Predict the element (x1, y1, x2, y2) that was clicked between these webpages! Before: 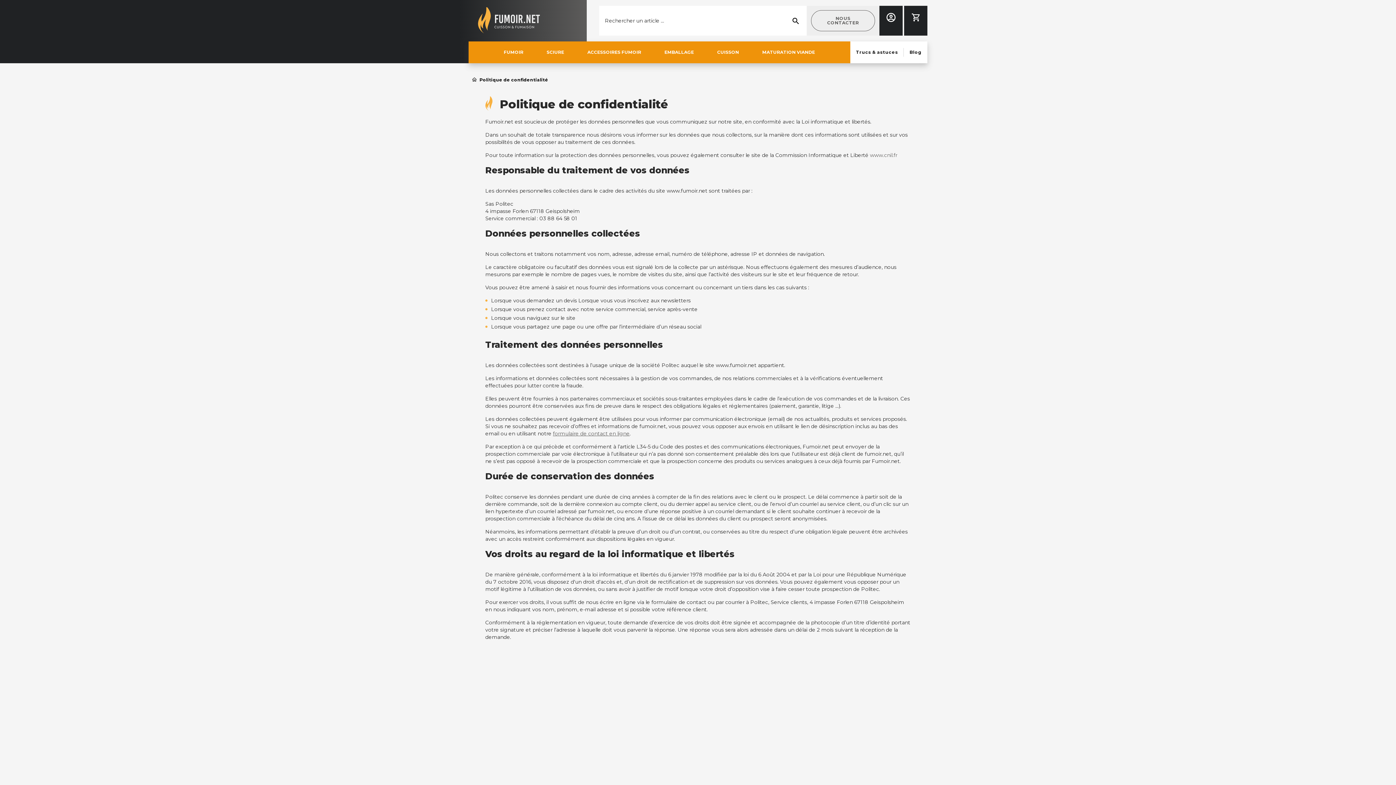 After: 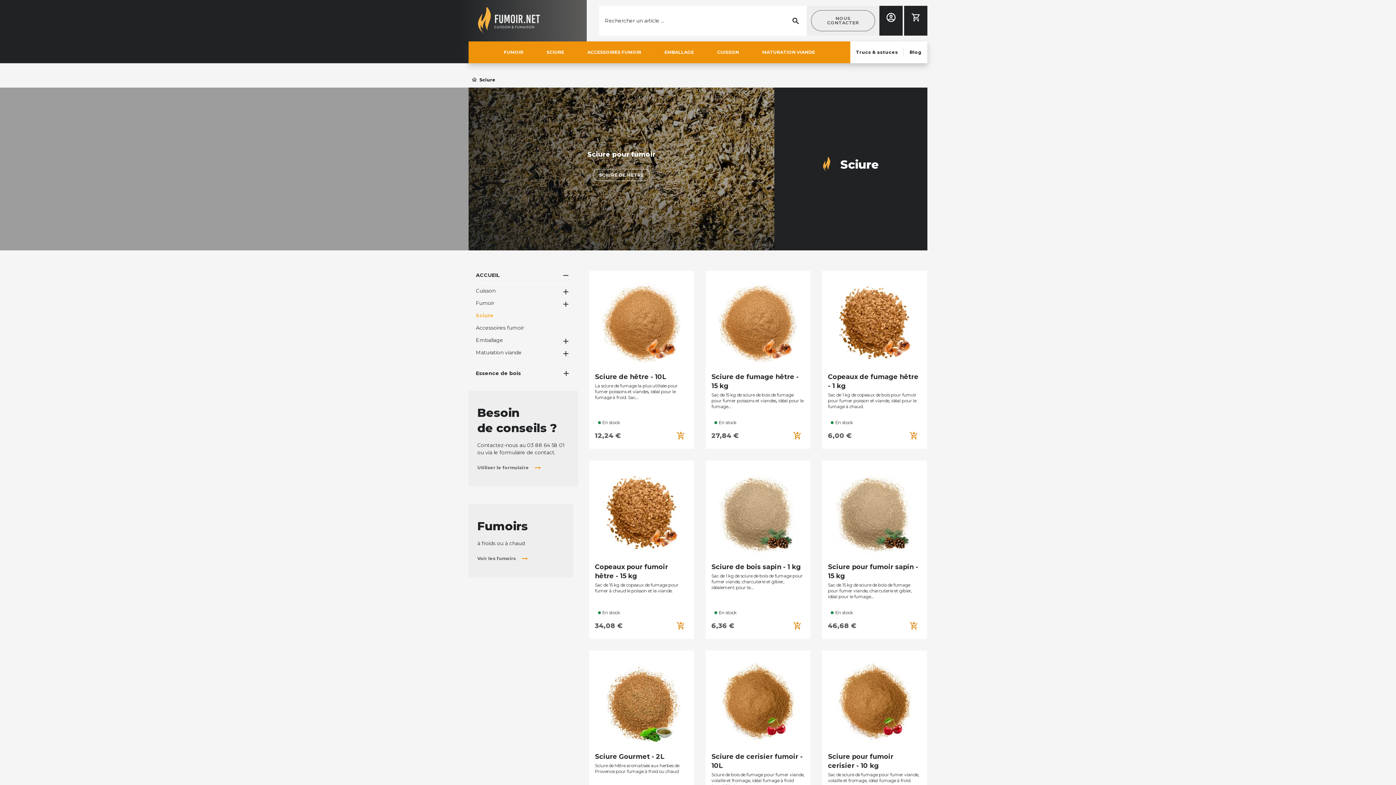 Action: label: SCIURE bbox: (535, 41, 575, 63)